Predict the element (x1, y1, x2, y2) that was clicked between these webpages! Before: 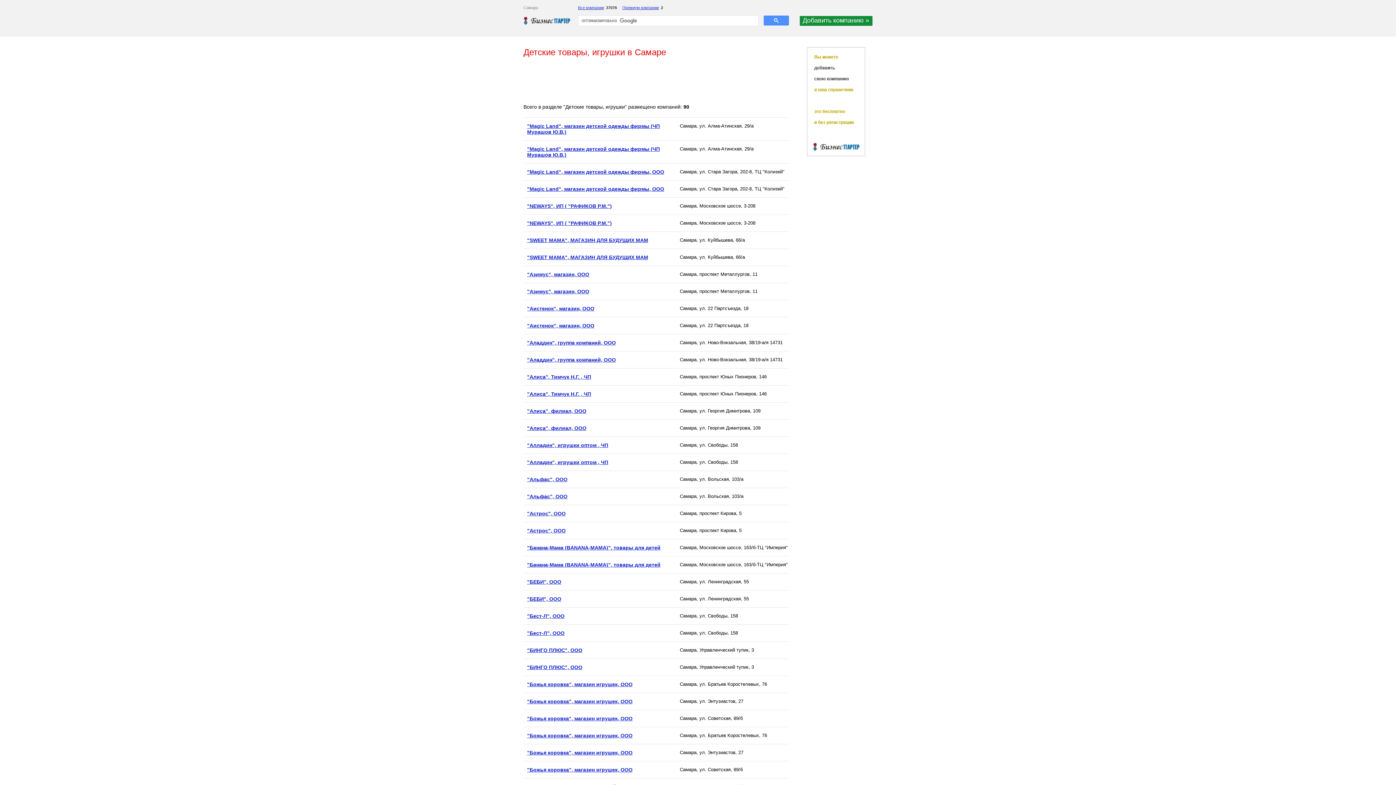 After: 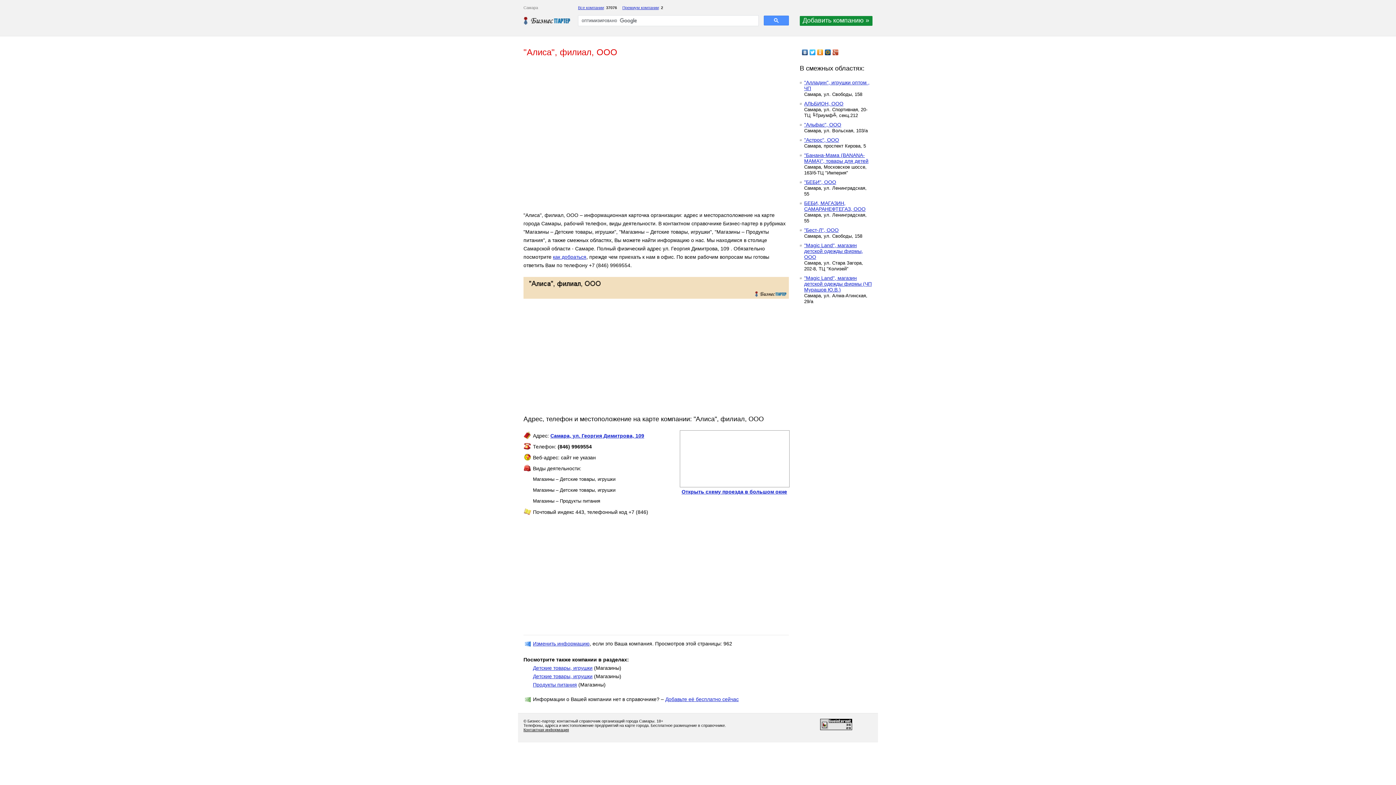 Action: bbox: (527, 408, 586, 414) label: "Алиса", филиал, ООО